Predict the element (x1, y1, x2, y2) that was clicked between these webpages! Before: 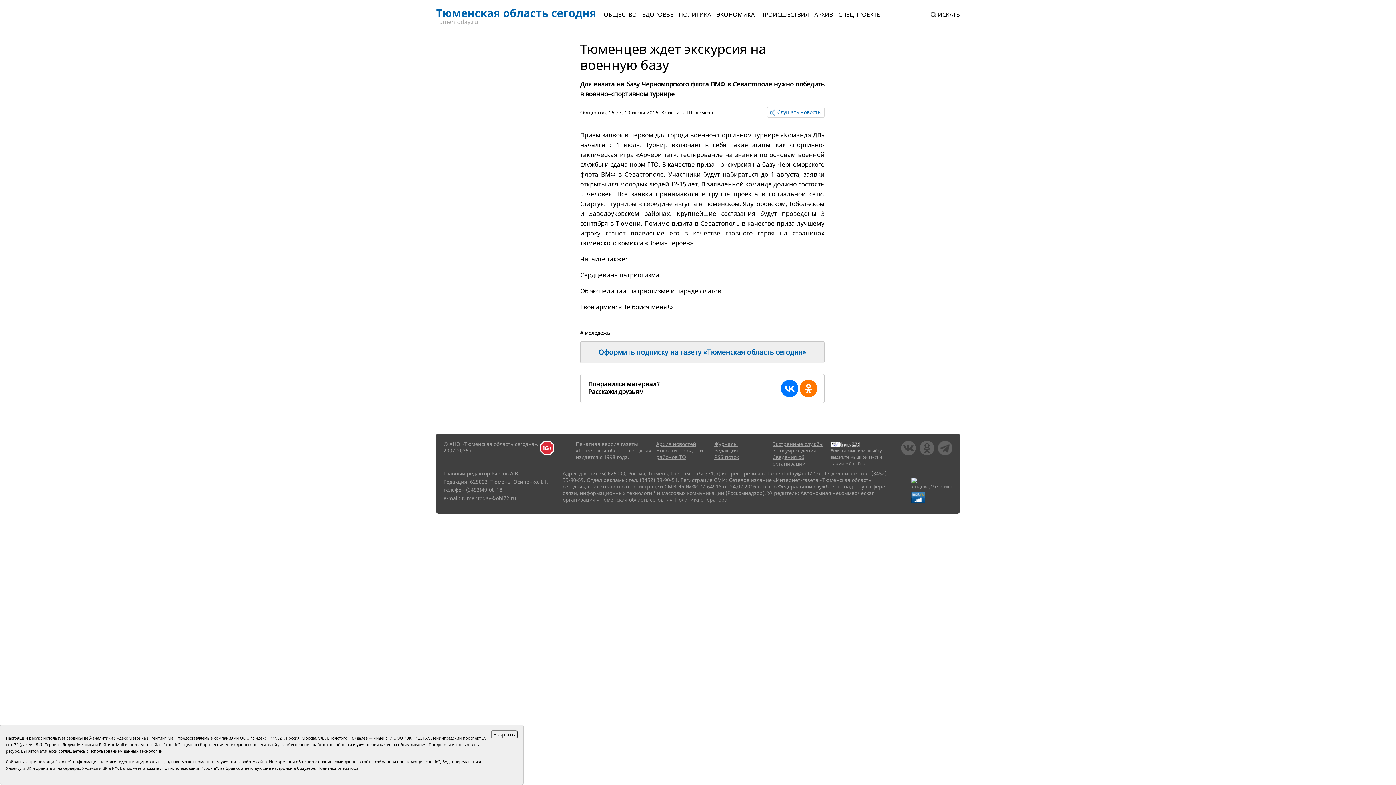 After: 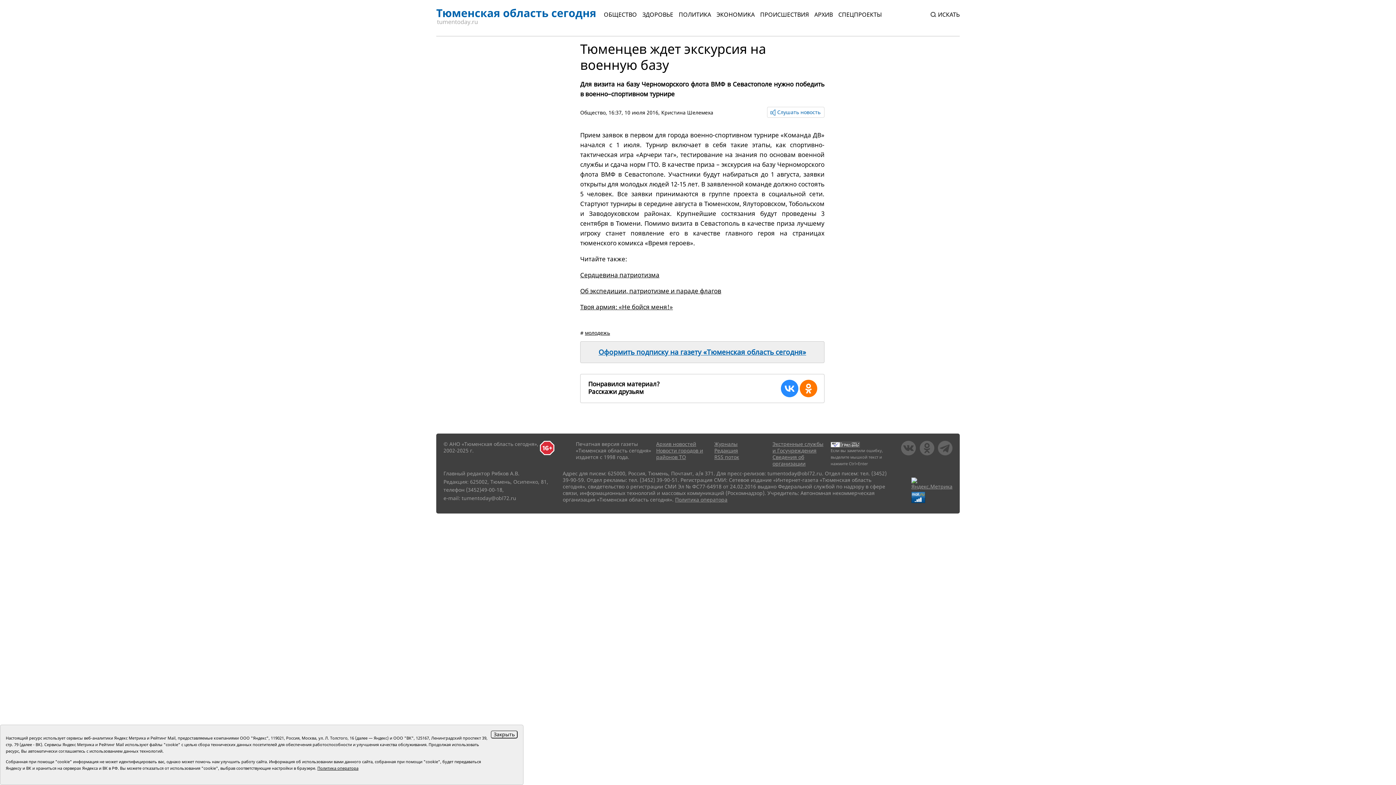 Action: bbox: (781, 380, 798, 397)